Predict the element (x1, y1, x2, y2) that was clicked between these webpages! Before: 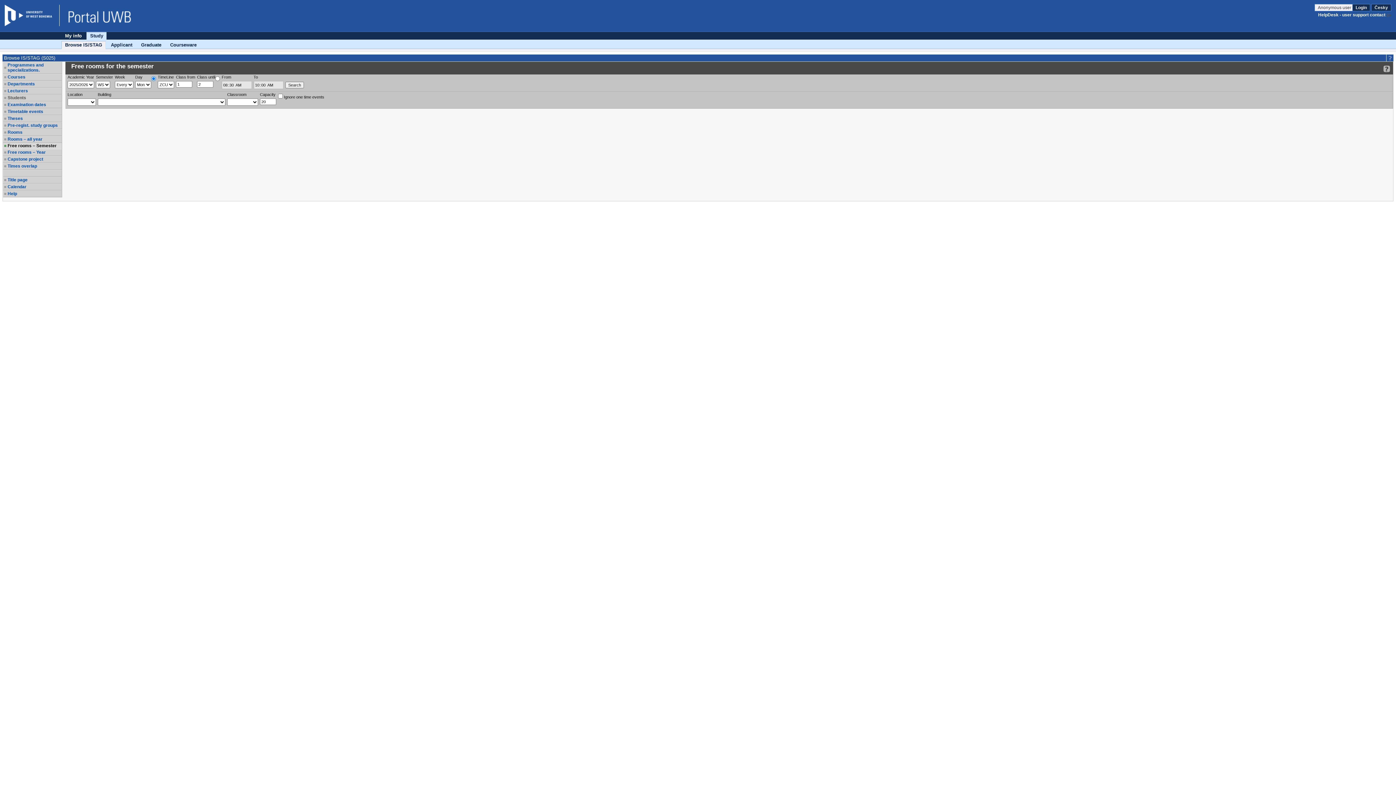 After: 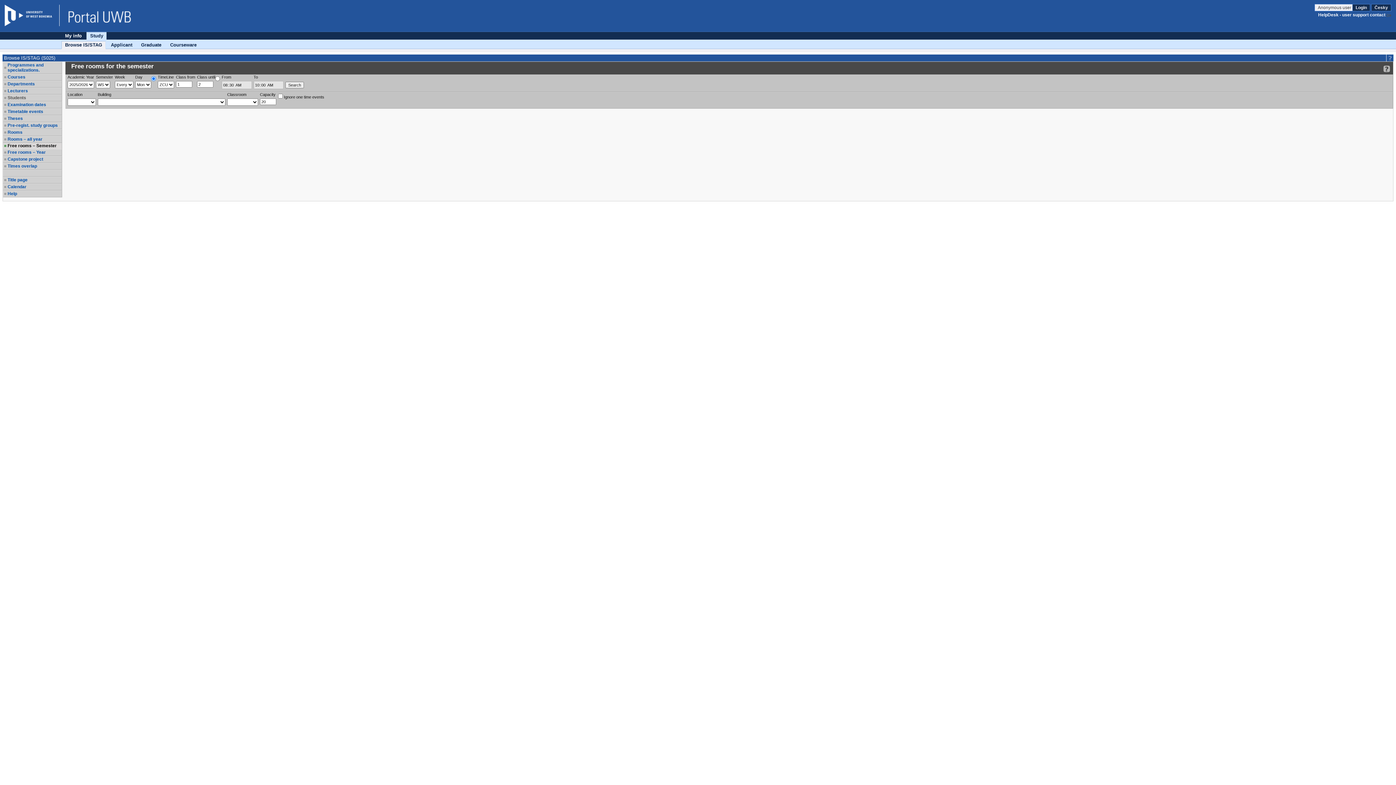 Action: bbox: (7, 95, 61, 100) label: Students